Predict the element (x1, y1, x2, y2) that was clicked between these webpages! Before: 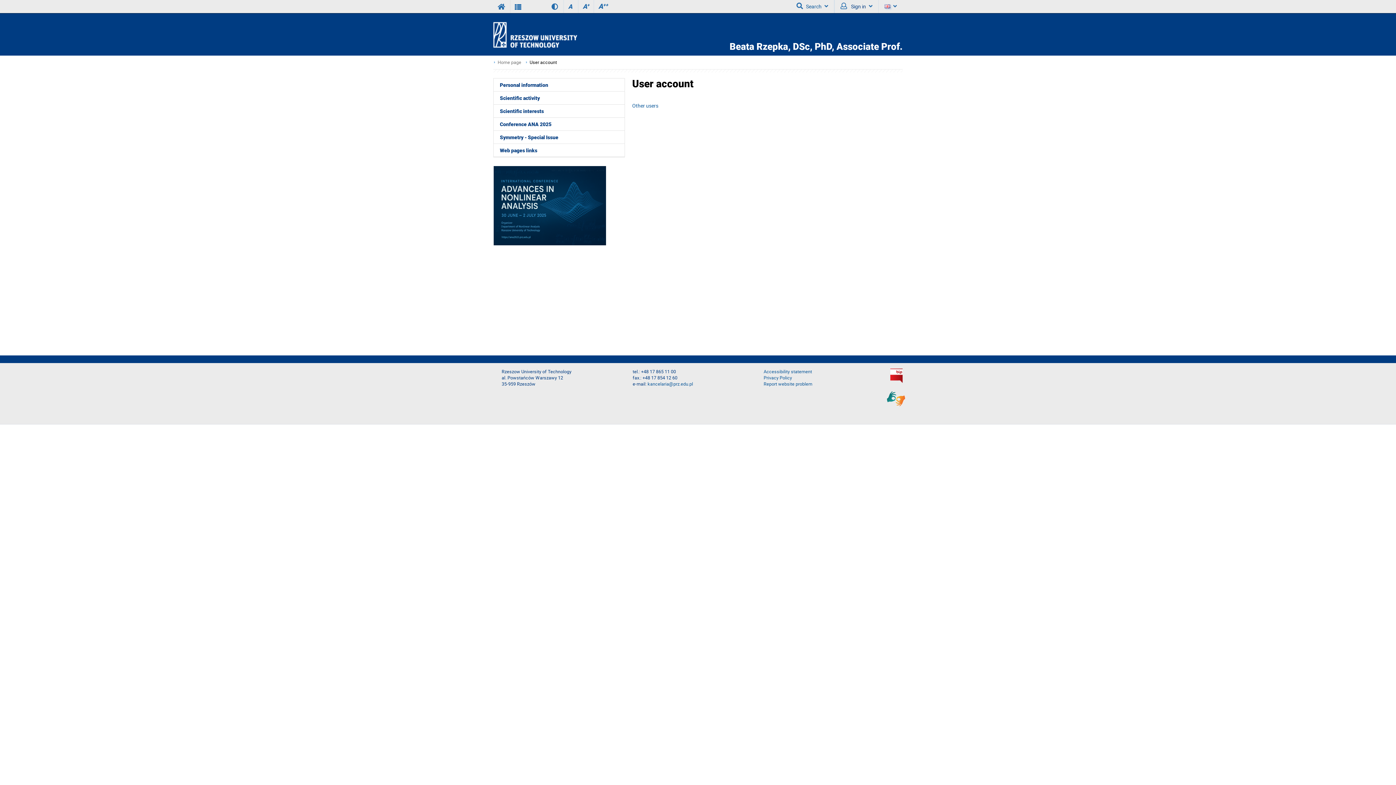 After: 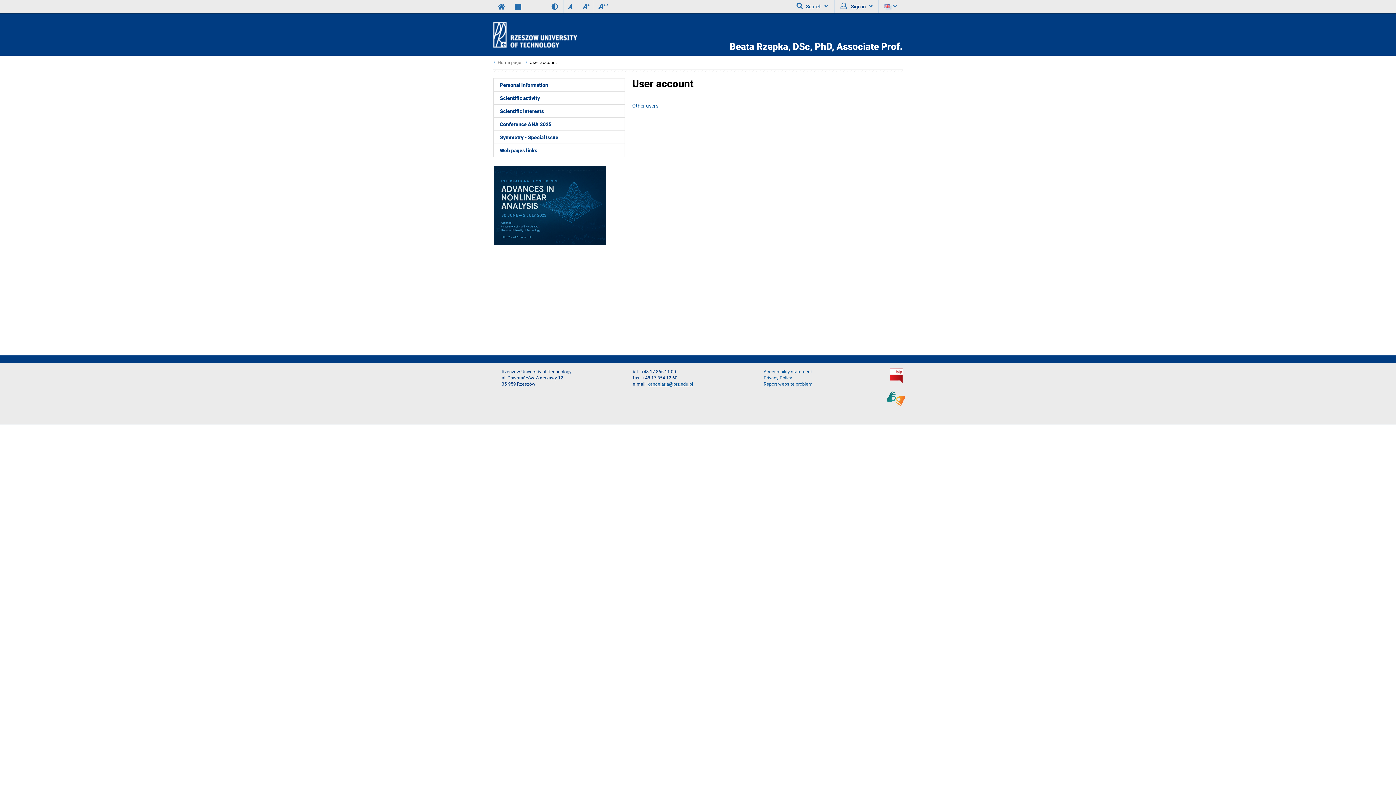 Action: label: kancelaria@prz.edu.pl bbox: (647, 381, 693, 387)